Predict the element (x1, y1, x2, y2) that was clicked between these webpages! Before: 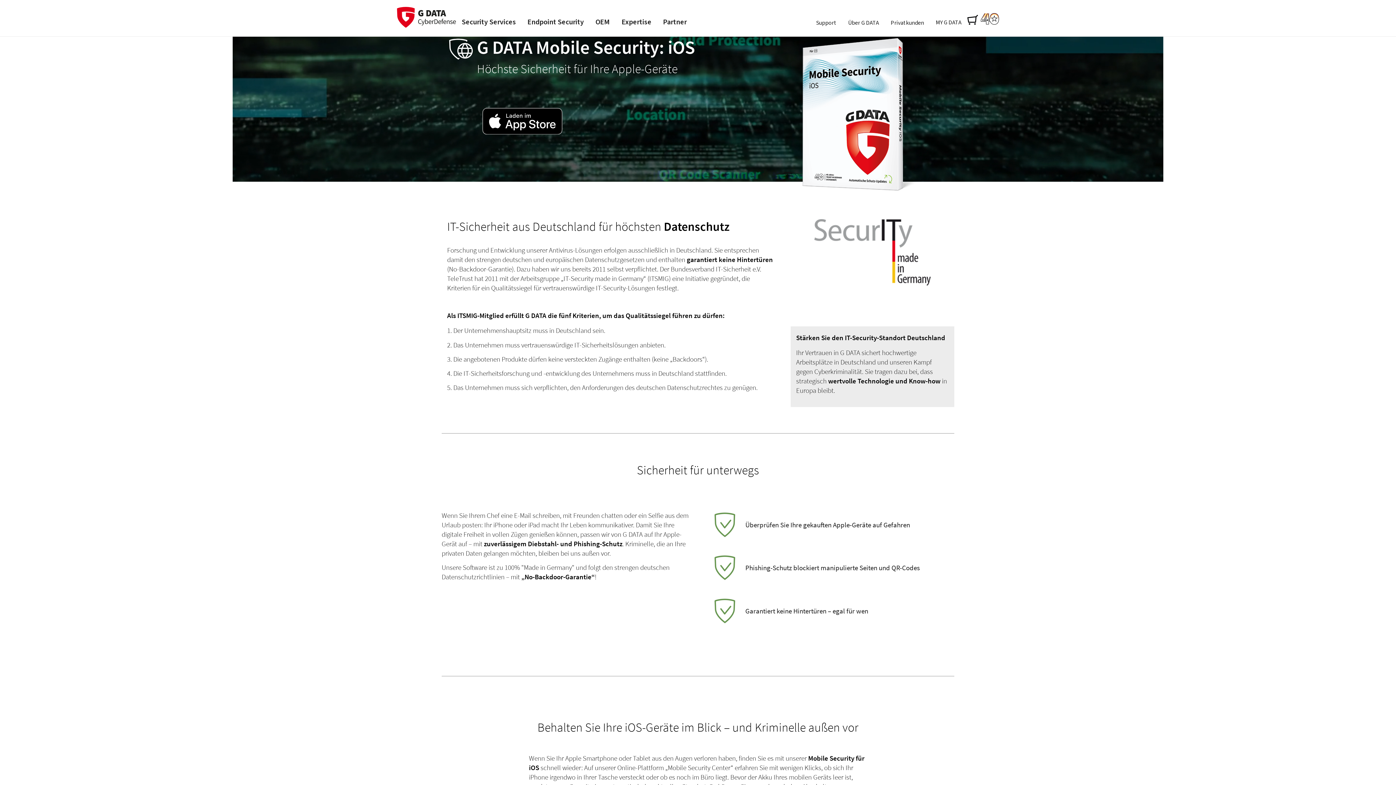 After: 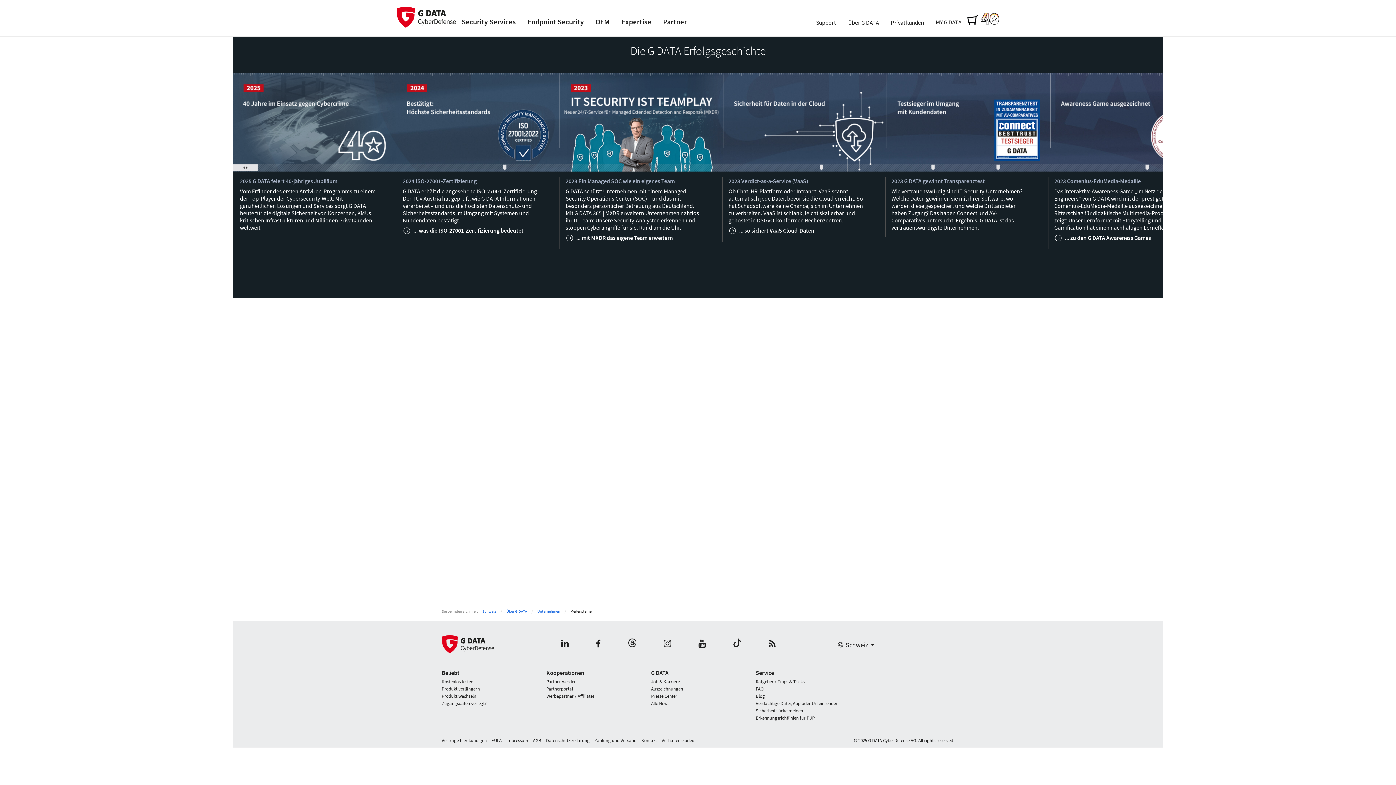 Action: bbox: (981, 13, 999, 24)